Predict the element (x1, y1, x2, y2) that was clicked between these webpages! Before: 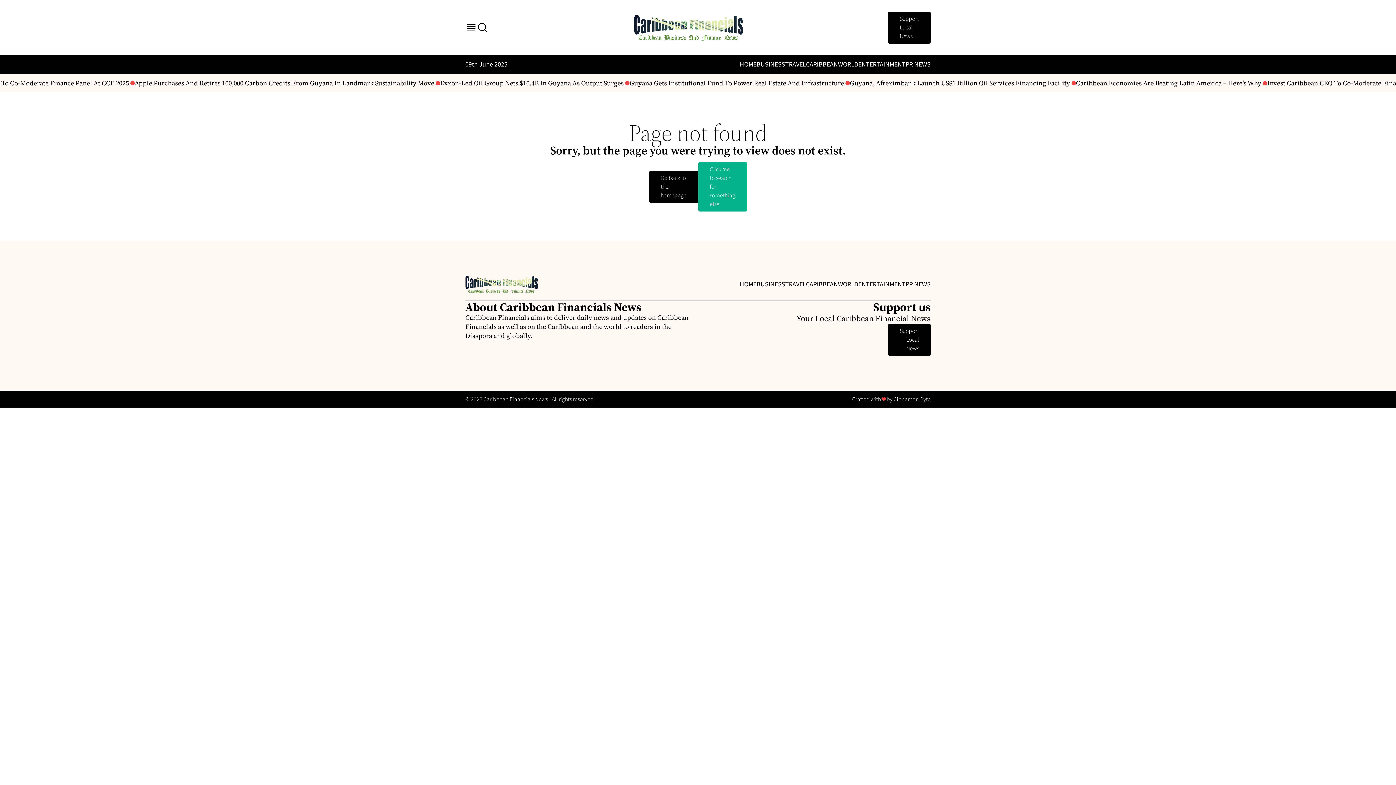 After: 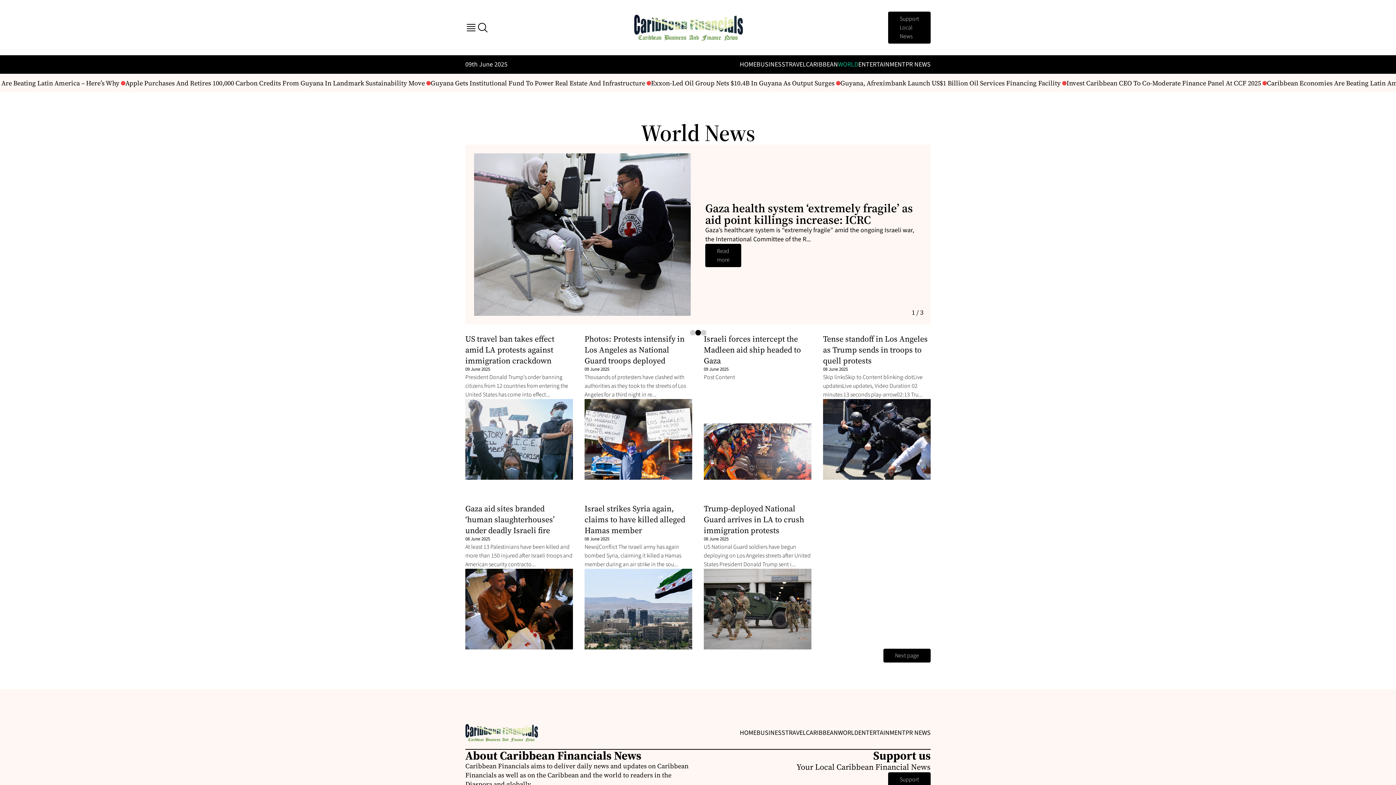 Action: label: WORLD bbox: (838, 279, 858, 289)